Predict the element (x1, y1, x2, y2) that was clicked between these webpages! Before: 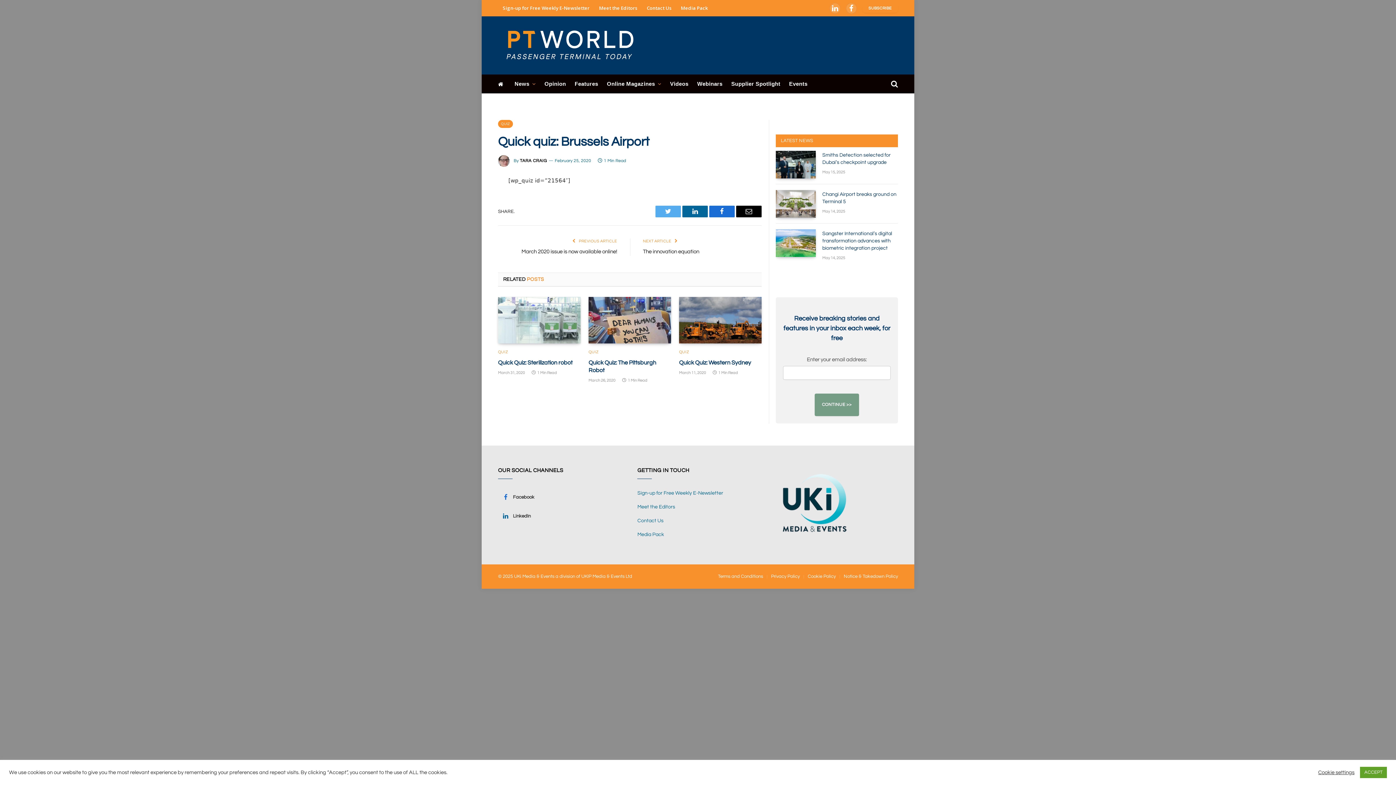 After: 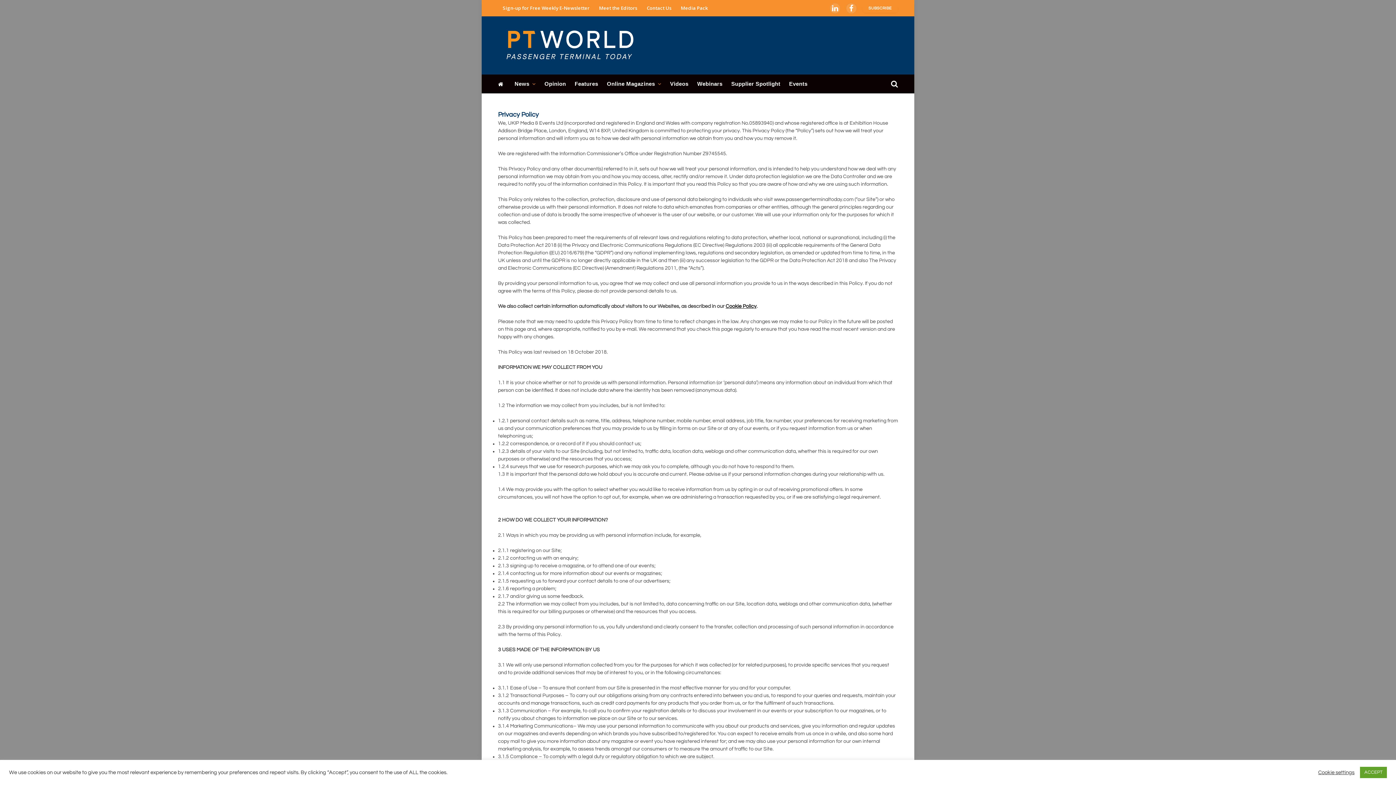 Action: bbox: (771, 574, 800, 579) label: Privacy Policy